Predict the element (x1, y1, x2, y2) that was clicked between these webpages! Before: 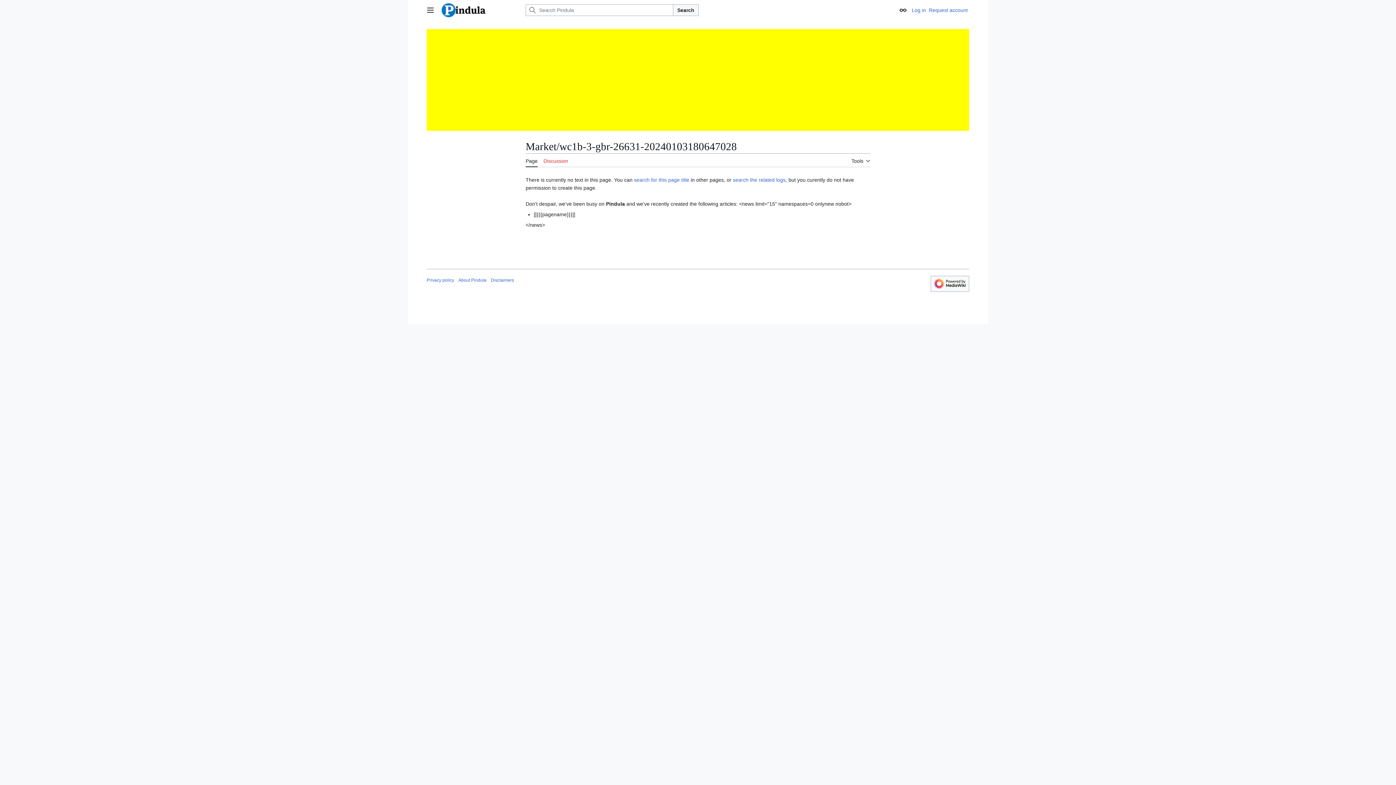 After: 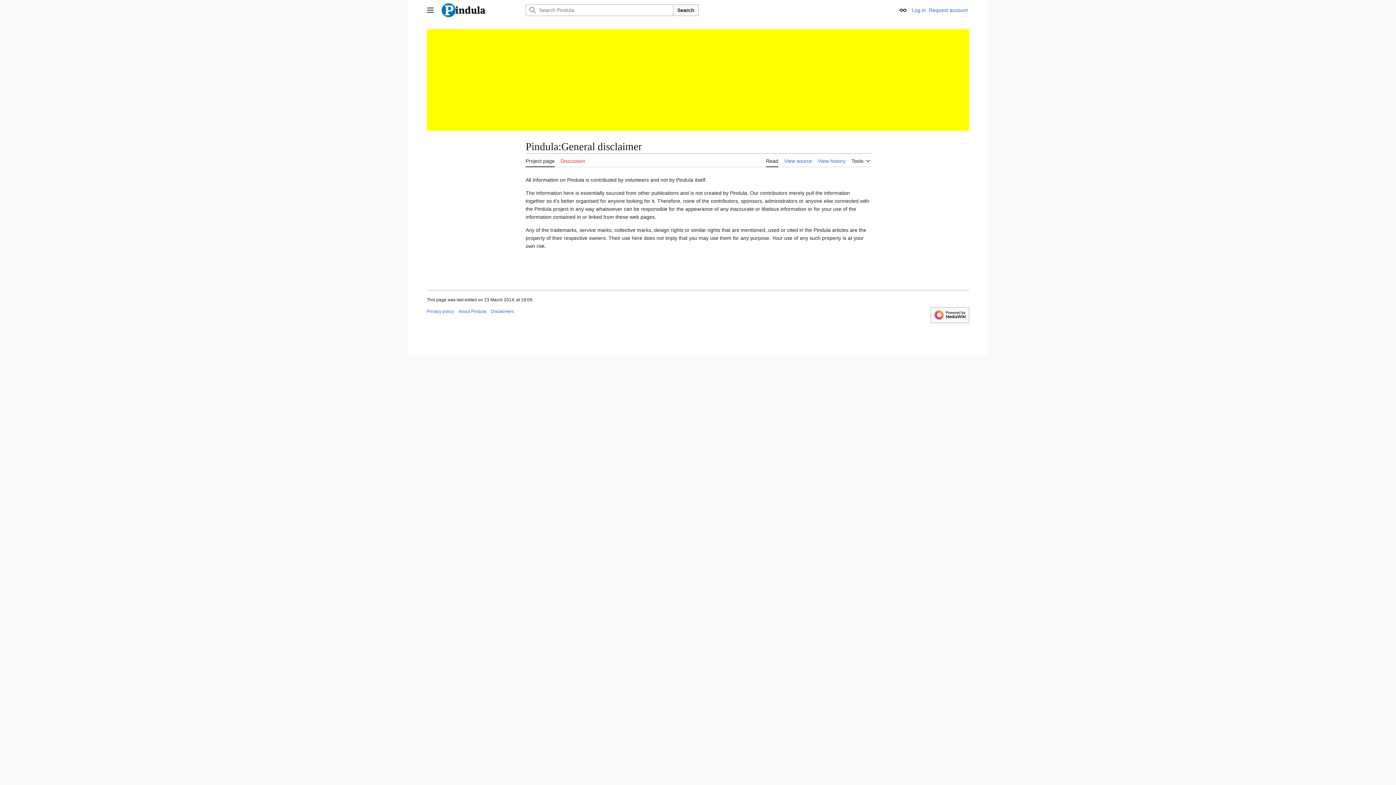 Action: label: Disclaimers bbox: (490, 277, 514, 282)